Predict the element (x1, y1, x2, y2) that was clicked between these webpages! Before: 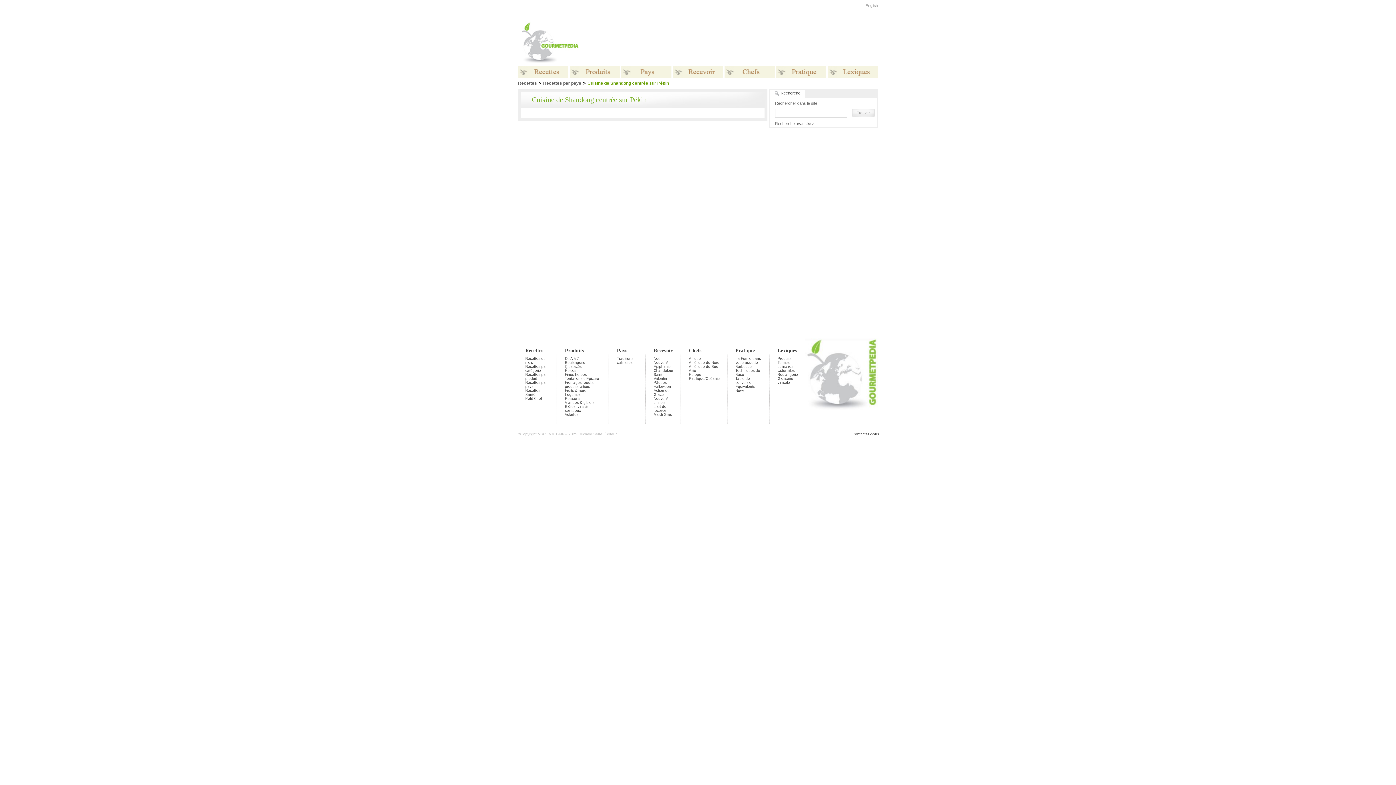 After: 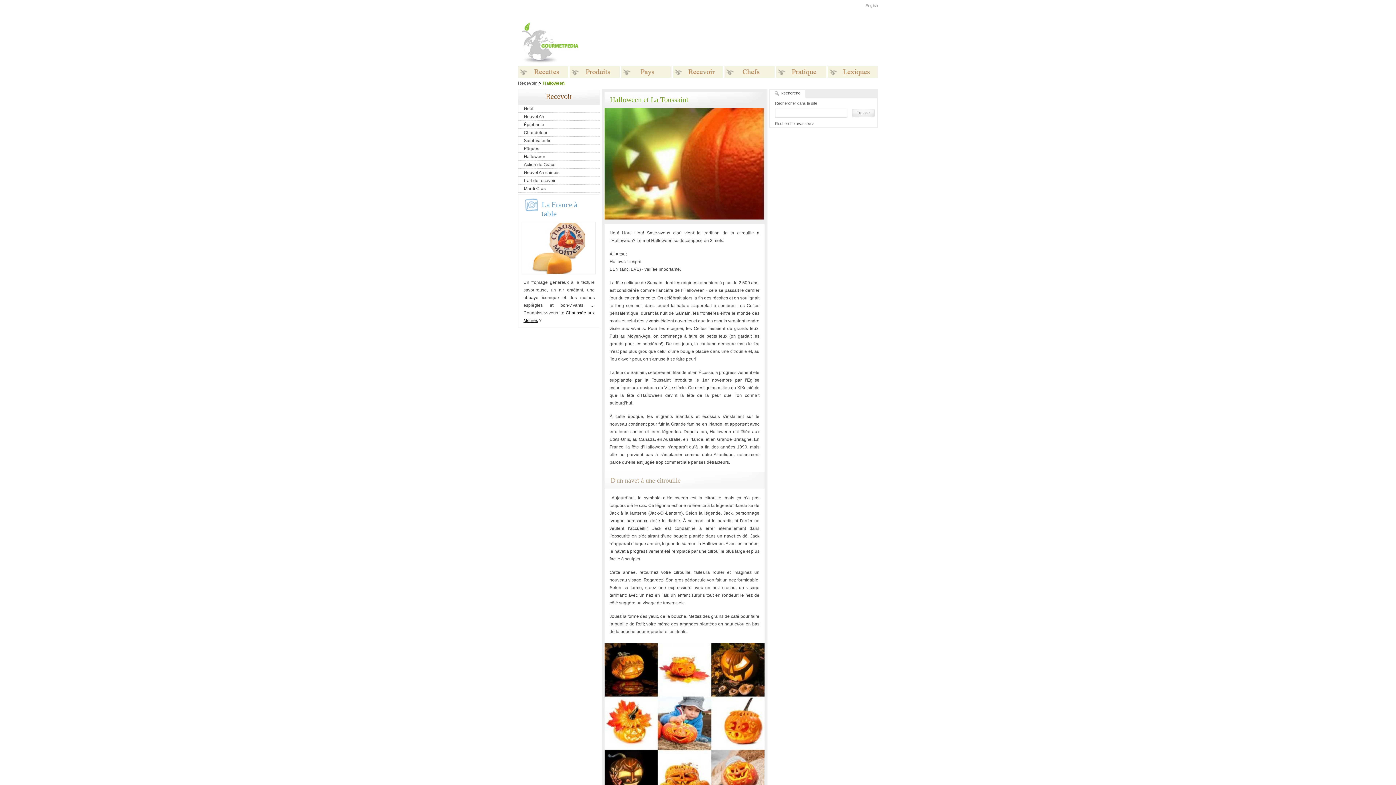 Action: label: Halloween bbox: (653, 384, 673, 388)